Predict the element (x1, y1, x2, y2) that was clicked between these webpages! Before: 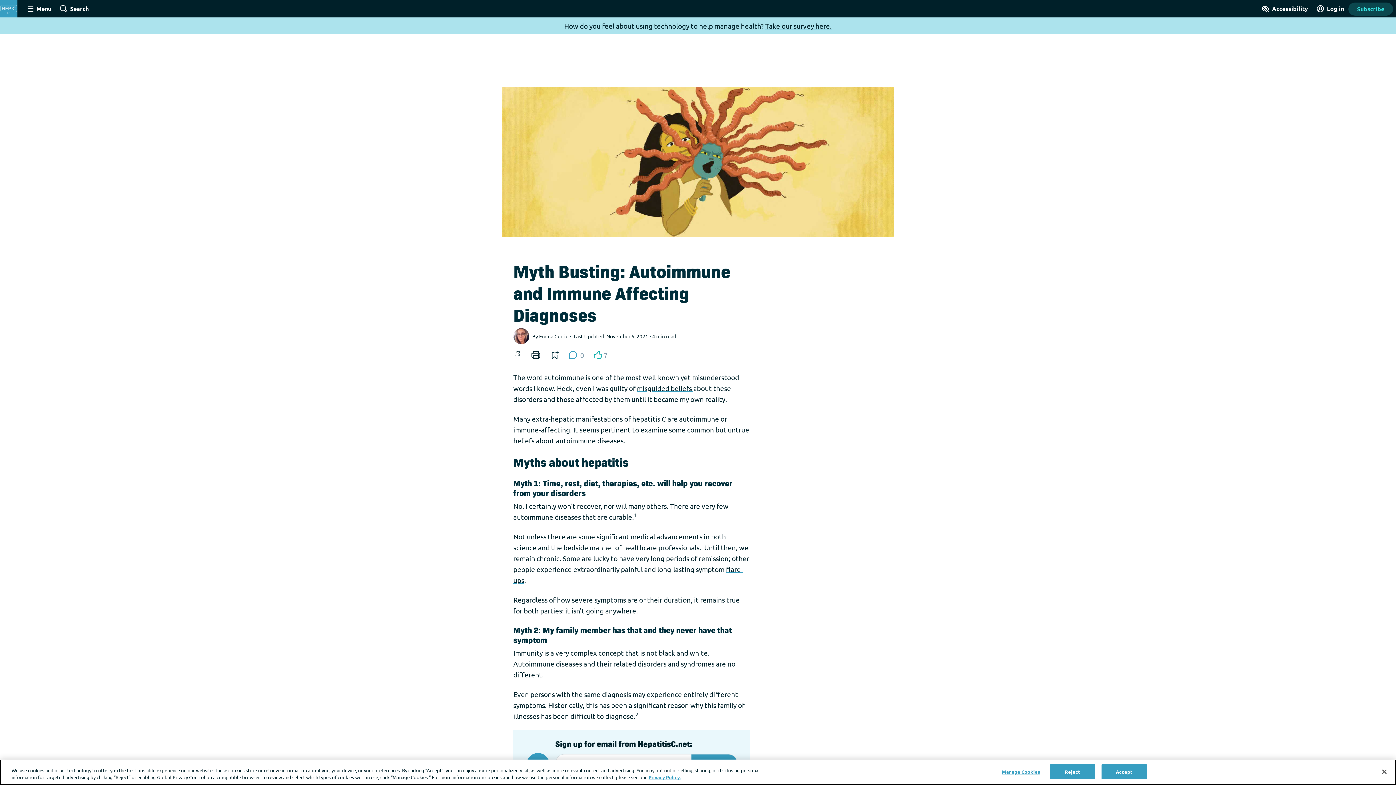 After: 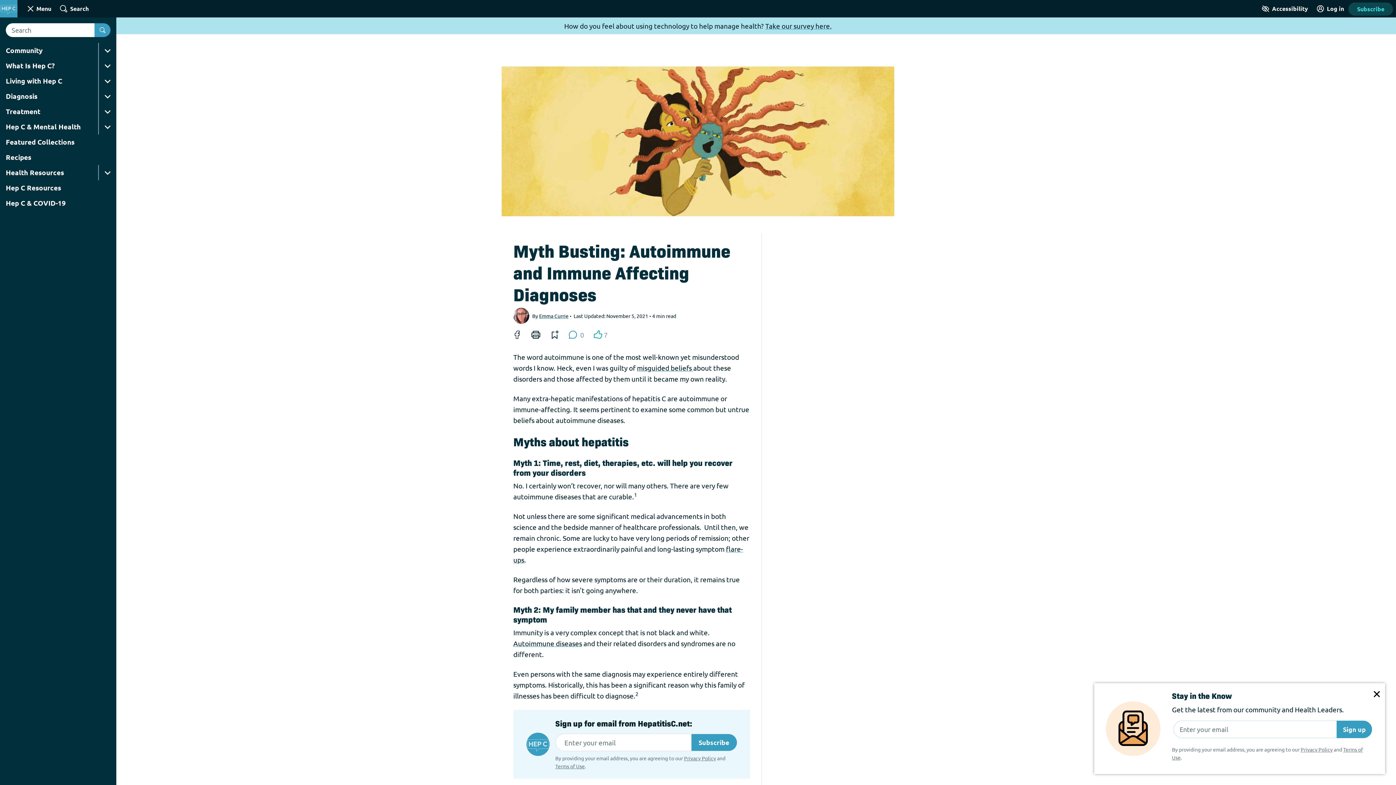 Action: label: Site Nav Menu bbox: (26, 0, 52, 17)